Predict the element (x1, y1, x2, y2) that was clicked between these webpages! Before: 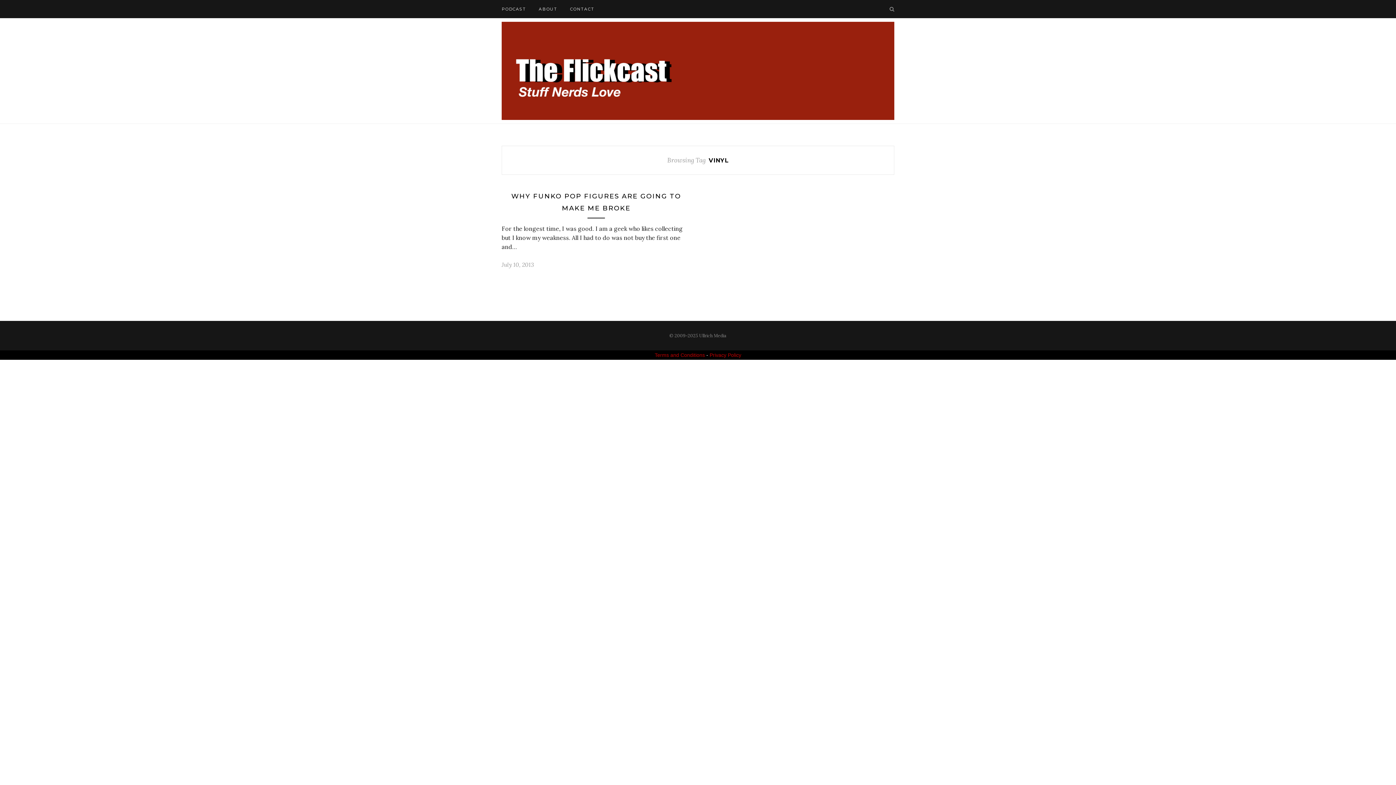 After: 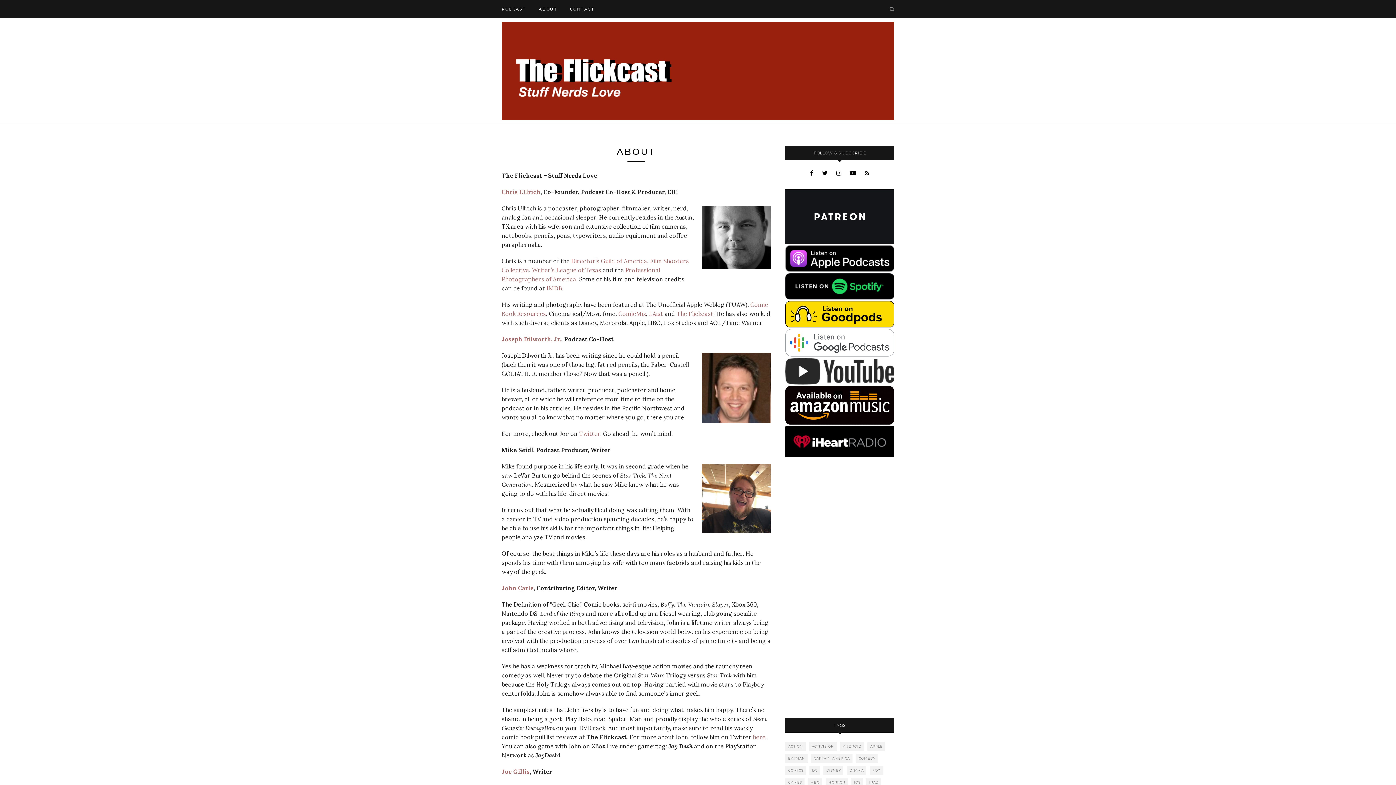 Action: bbox: (538, 0, 557, 18) label: ABOUT